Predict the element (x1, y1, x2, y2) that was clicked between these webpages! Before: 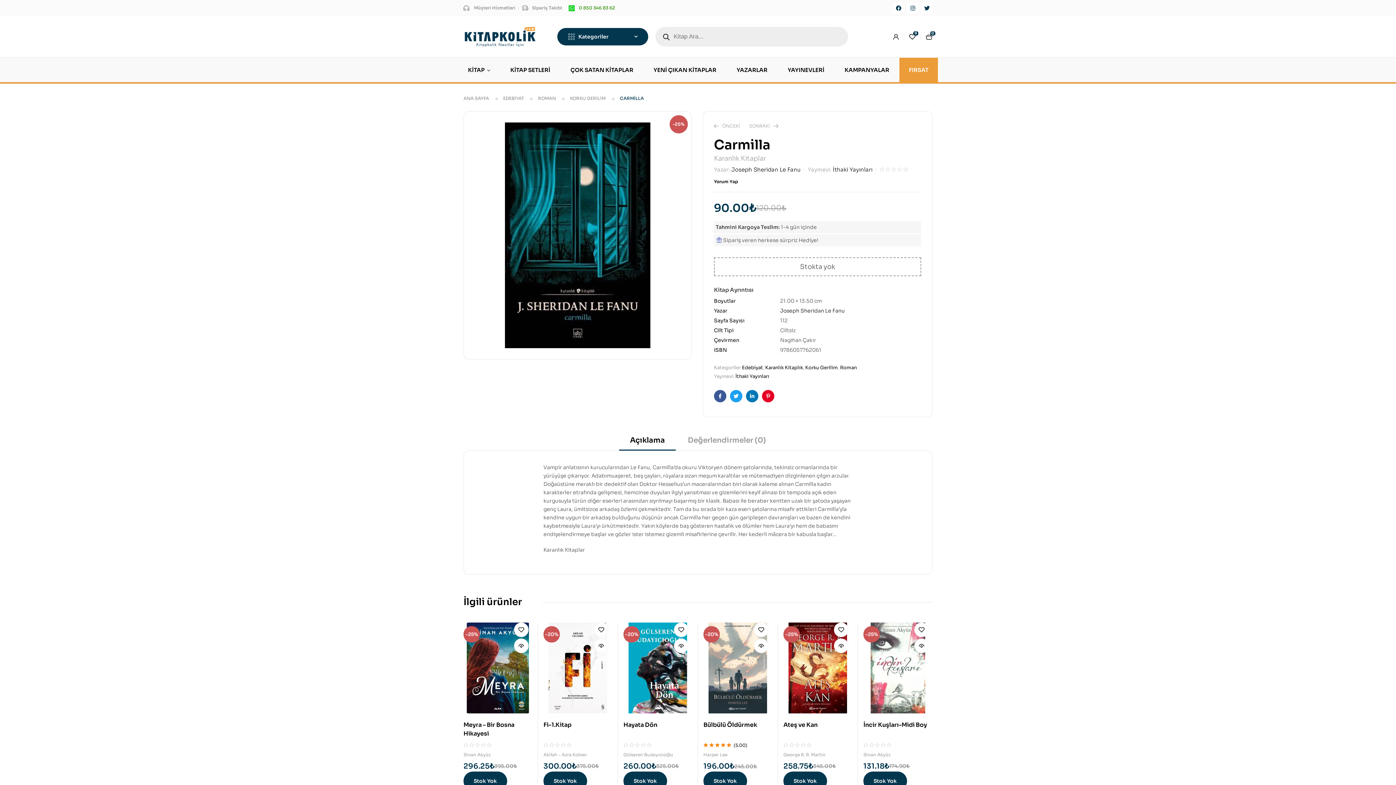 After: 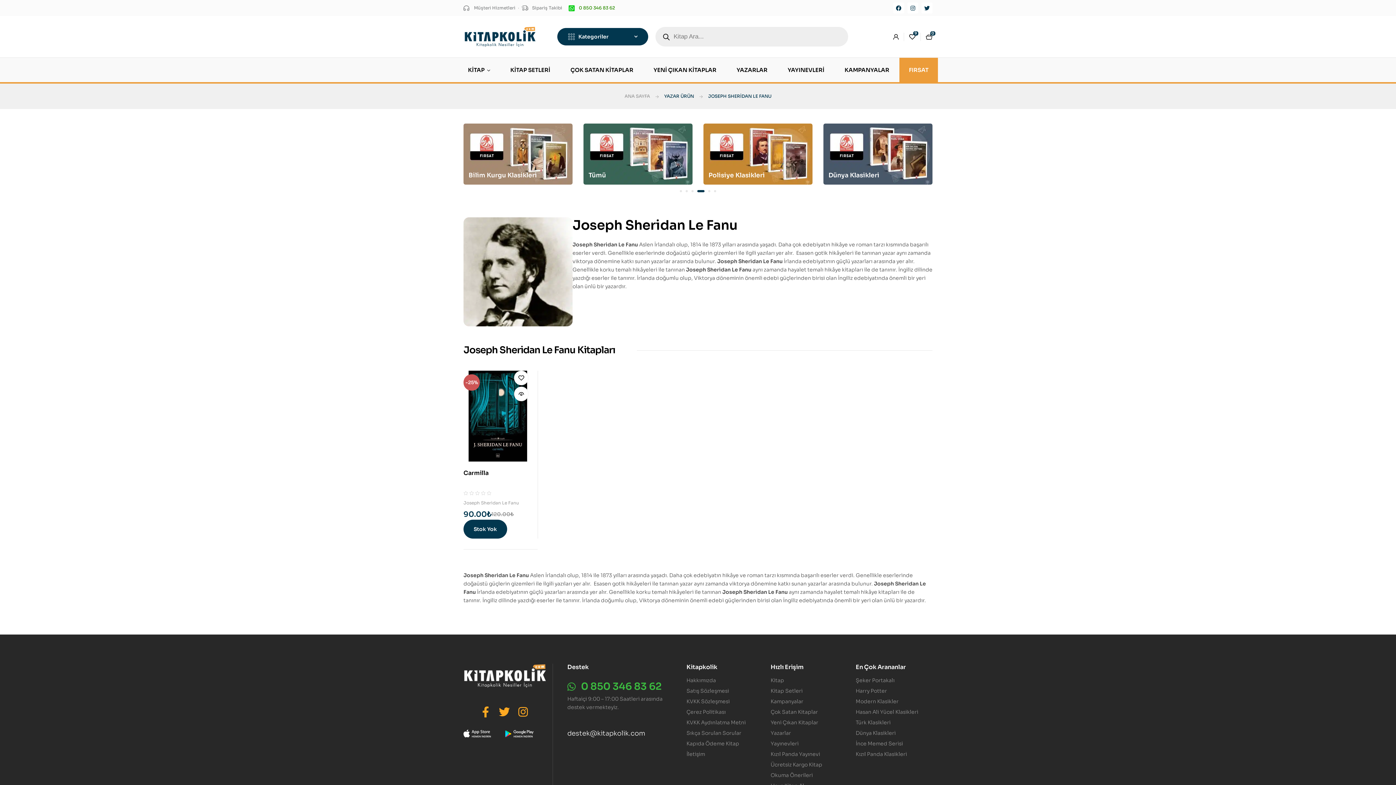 Action: bbox: (780, 307, 845, 314) label: Joseph Sheridan Le Fanu